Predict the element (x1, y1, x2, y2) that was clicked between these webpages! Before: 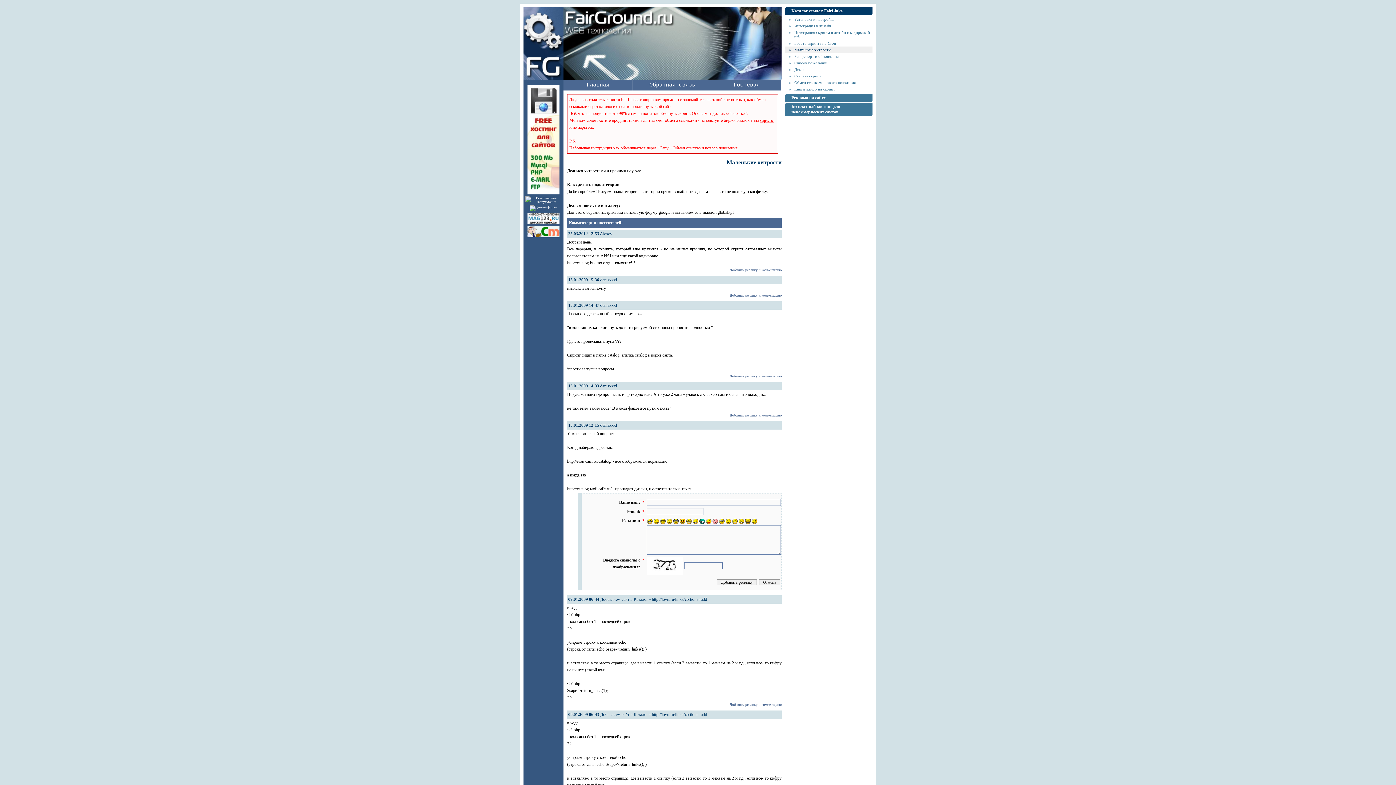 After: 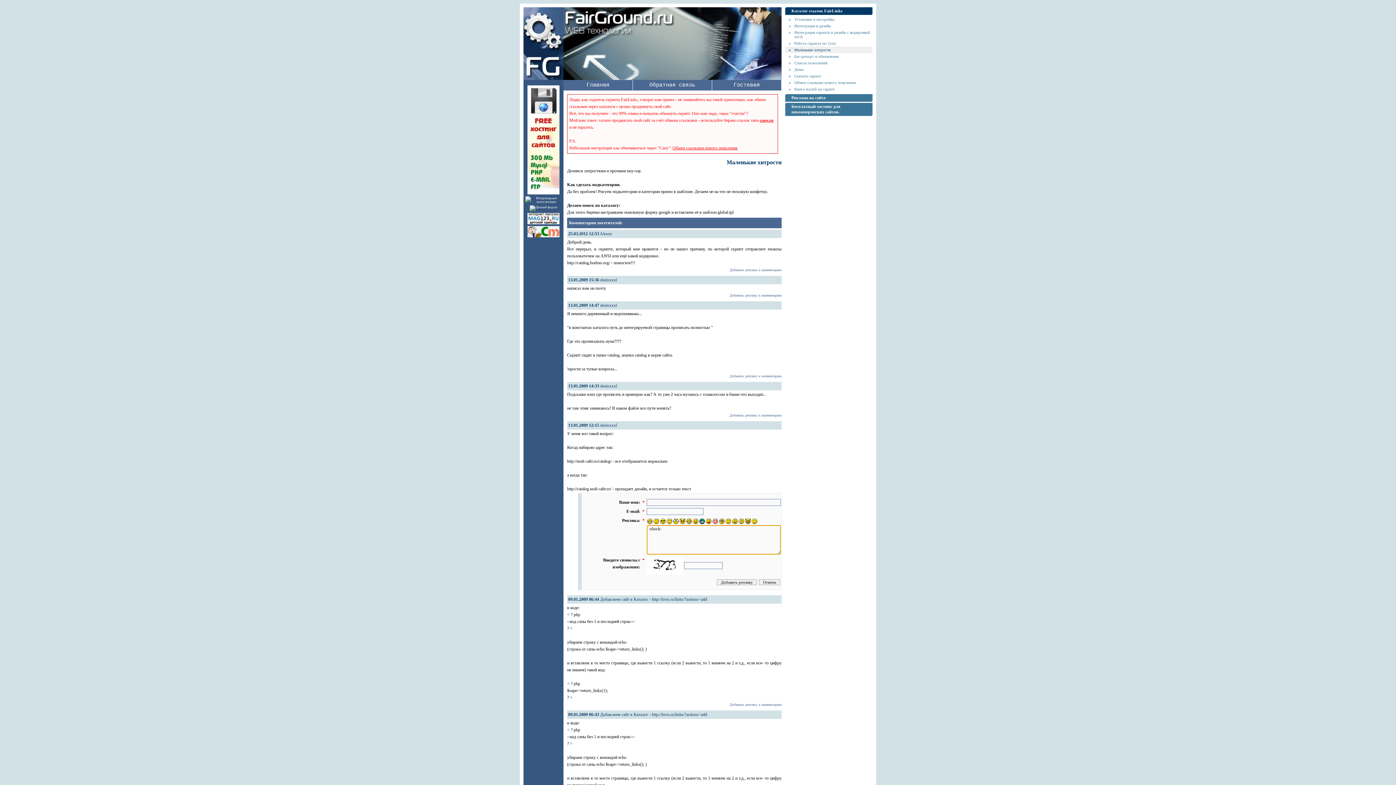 Action: bbox: (673, 518, 678, 523)